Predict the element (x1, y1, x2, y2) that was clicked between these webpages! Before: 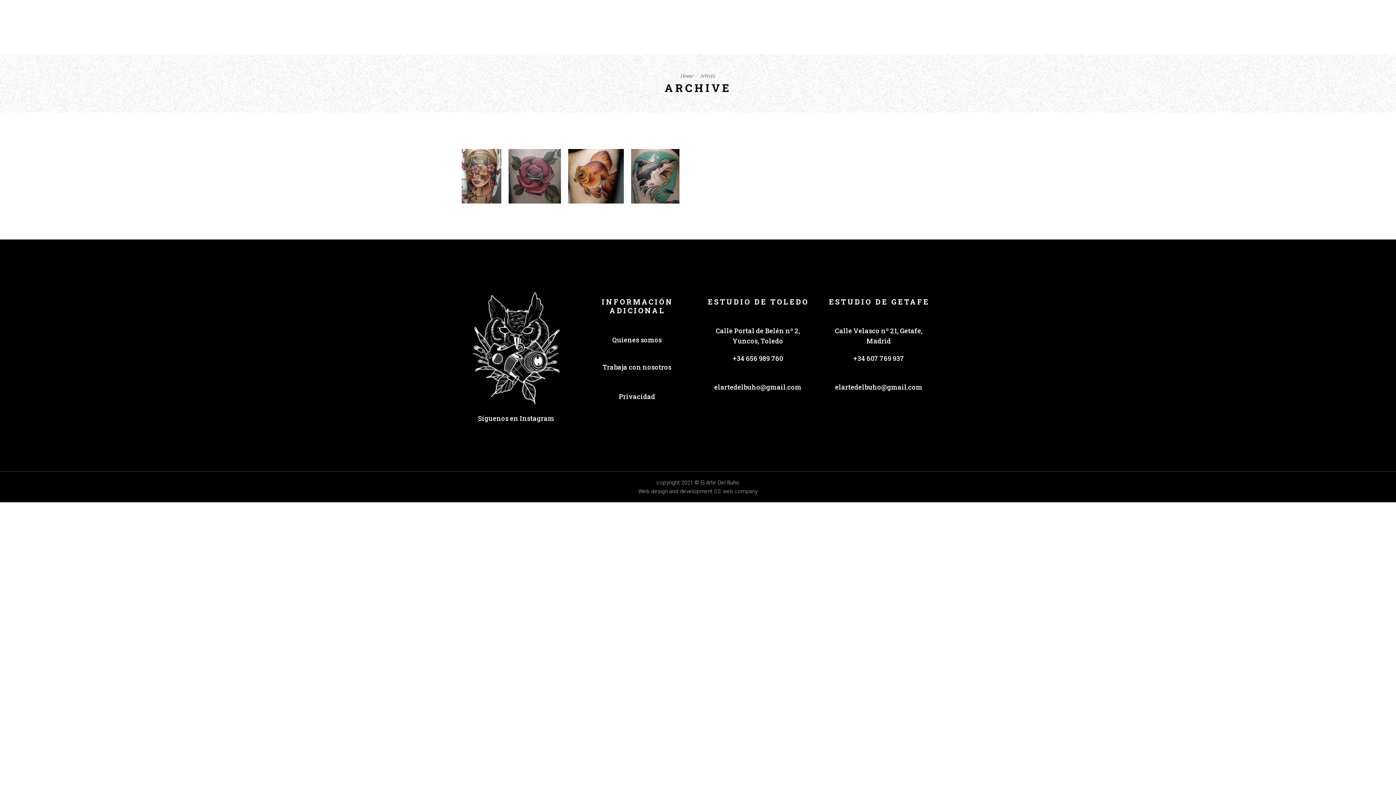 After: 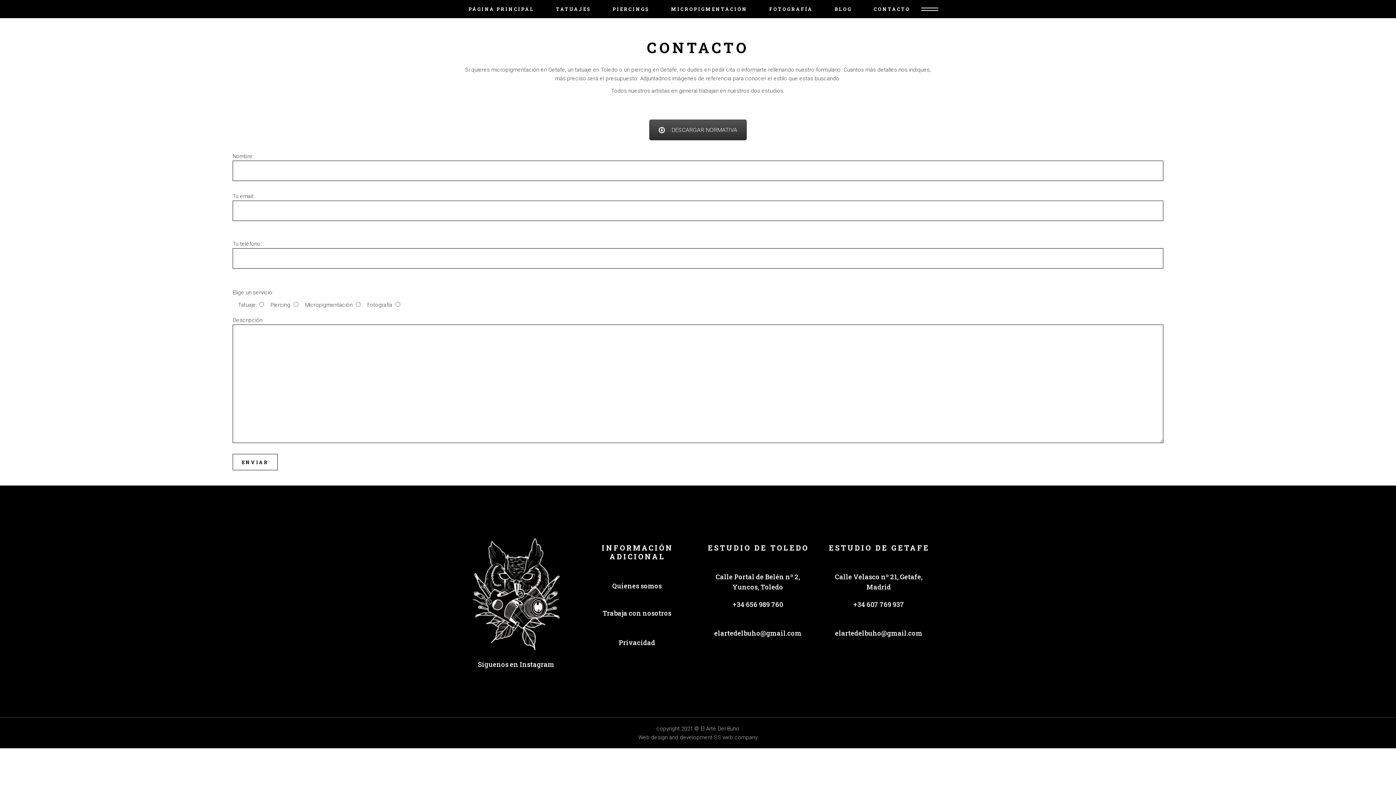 Action: bbox: (873, 21, 910, 32) label: CONTACTO